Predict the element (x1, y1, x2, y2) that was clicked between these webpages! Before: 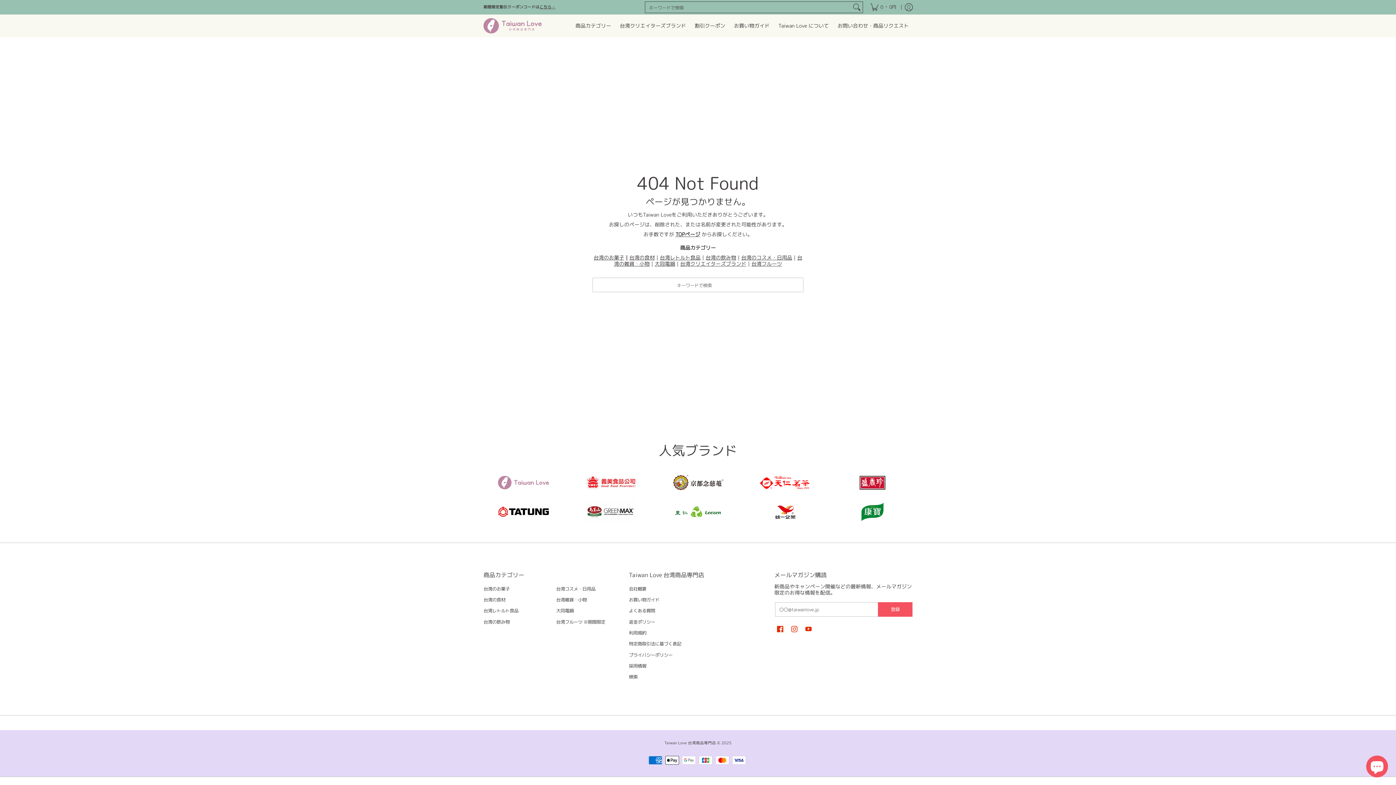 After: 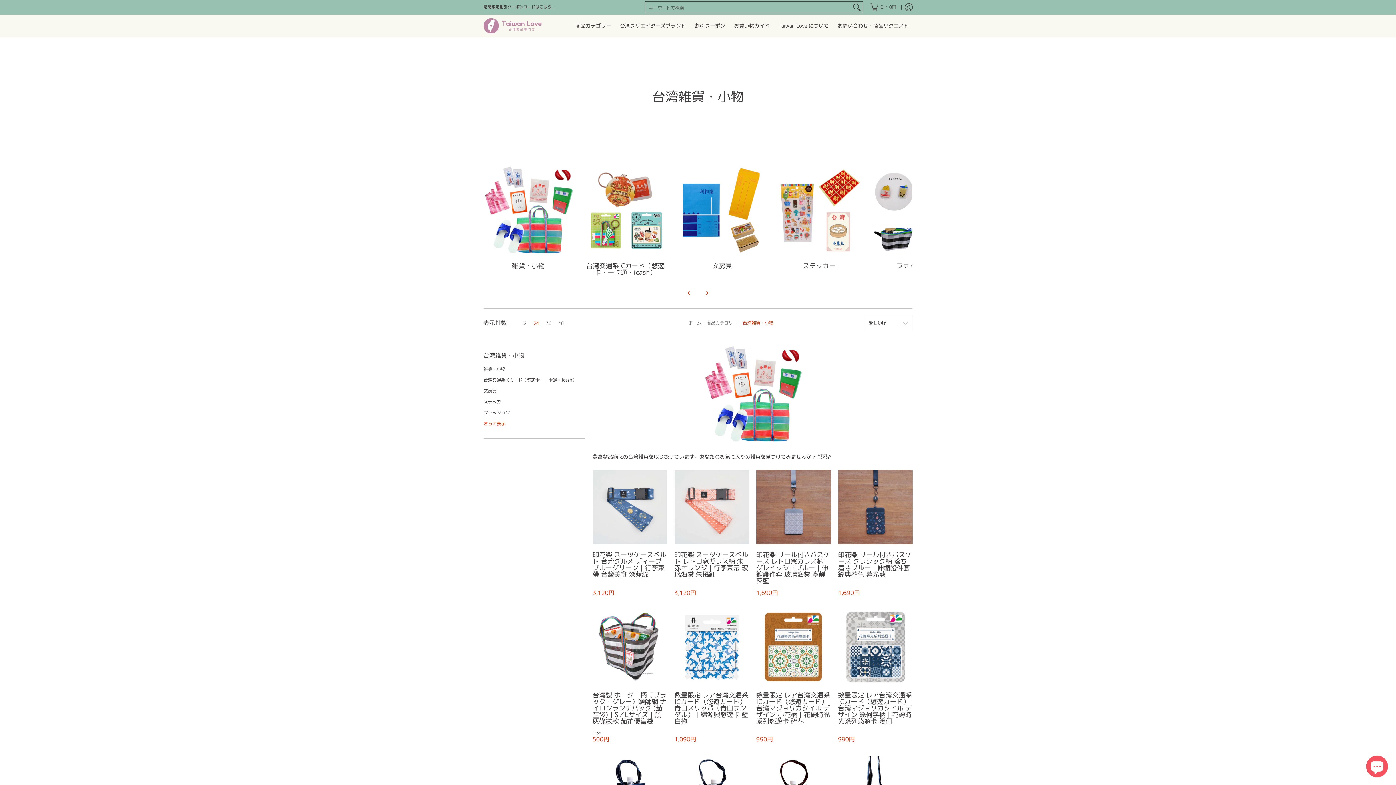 Action: label: 台湾雑貨・小物 bbox: (556, 594, 621, 605)